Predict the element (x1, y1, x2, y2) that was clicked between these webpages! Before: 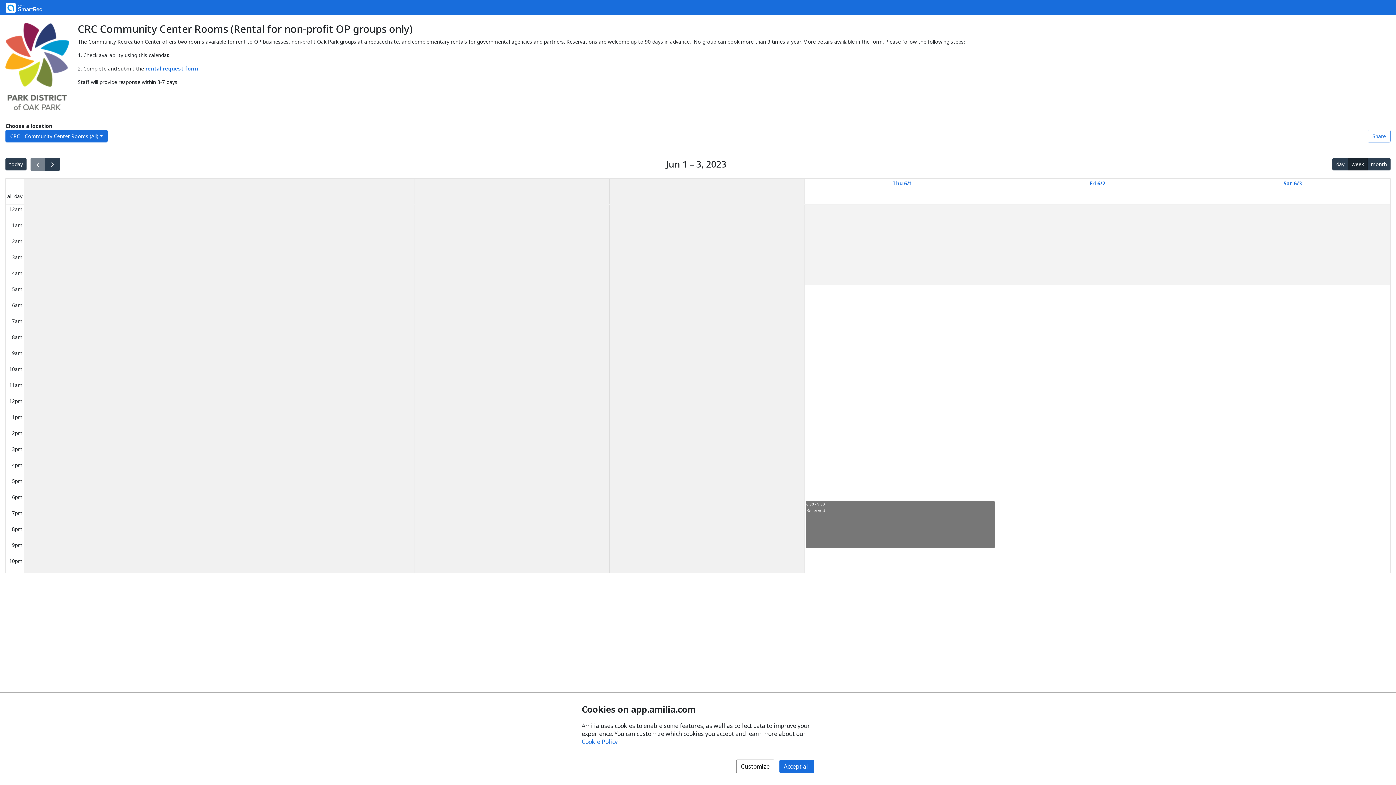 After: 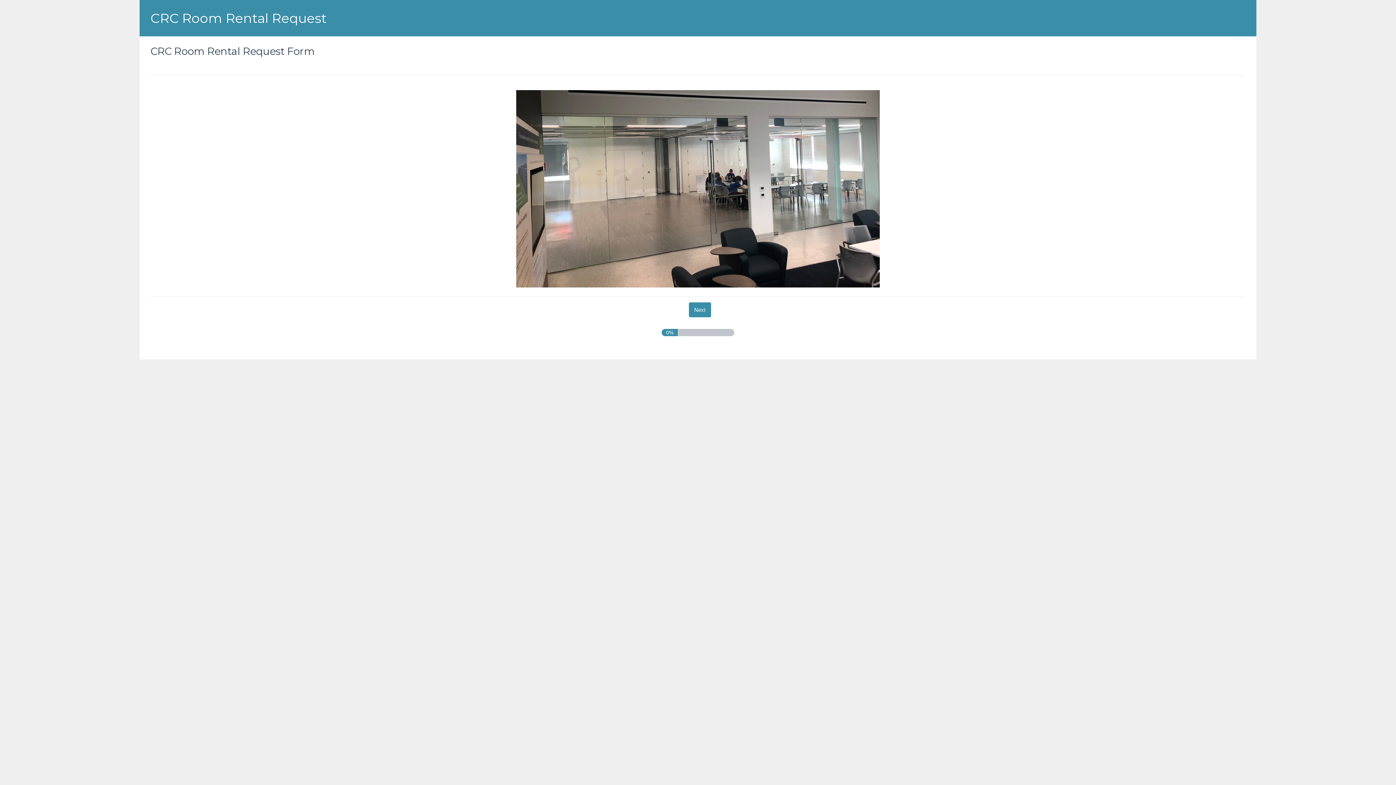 Action: label: rental request form bbox: (145, 65, 198, 72)